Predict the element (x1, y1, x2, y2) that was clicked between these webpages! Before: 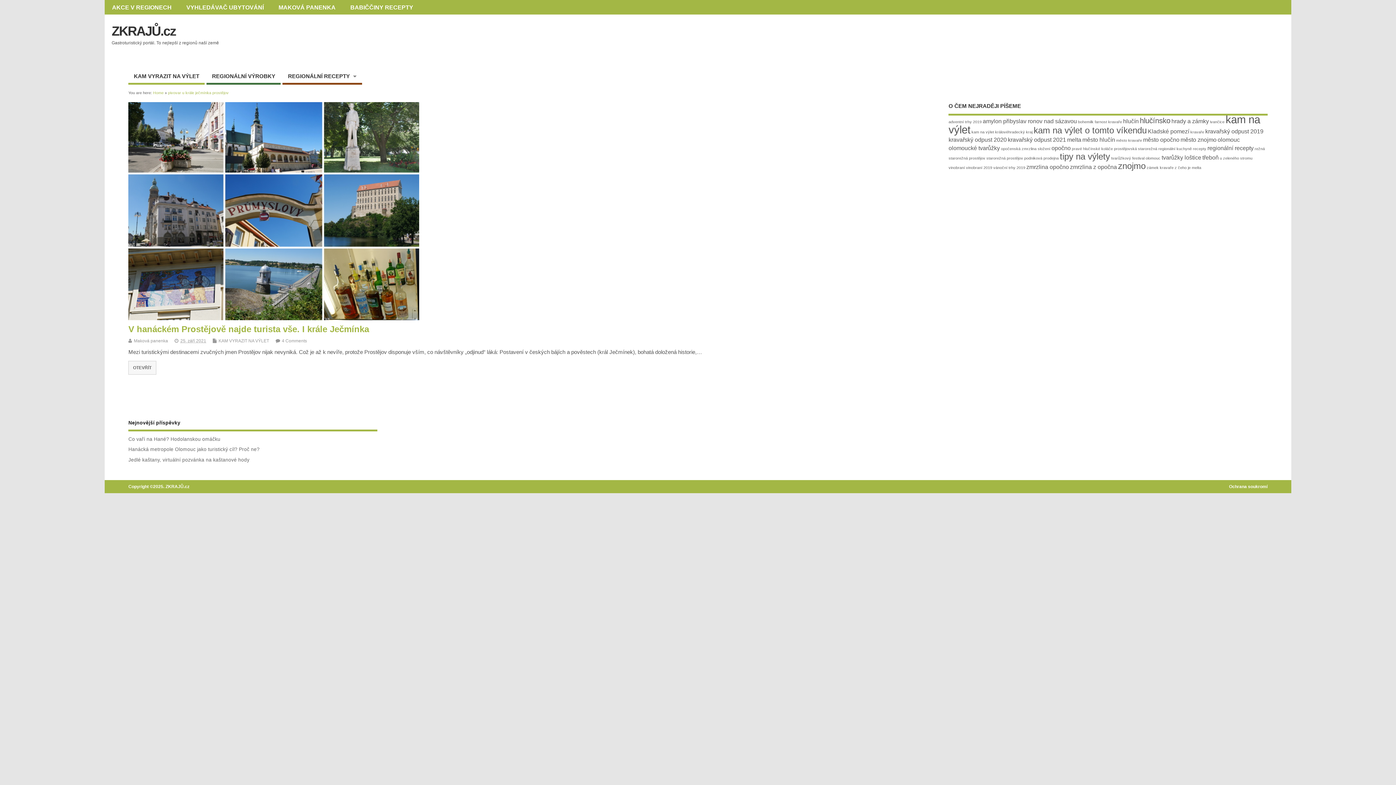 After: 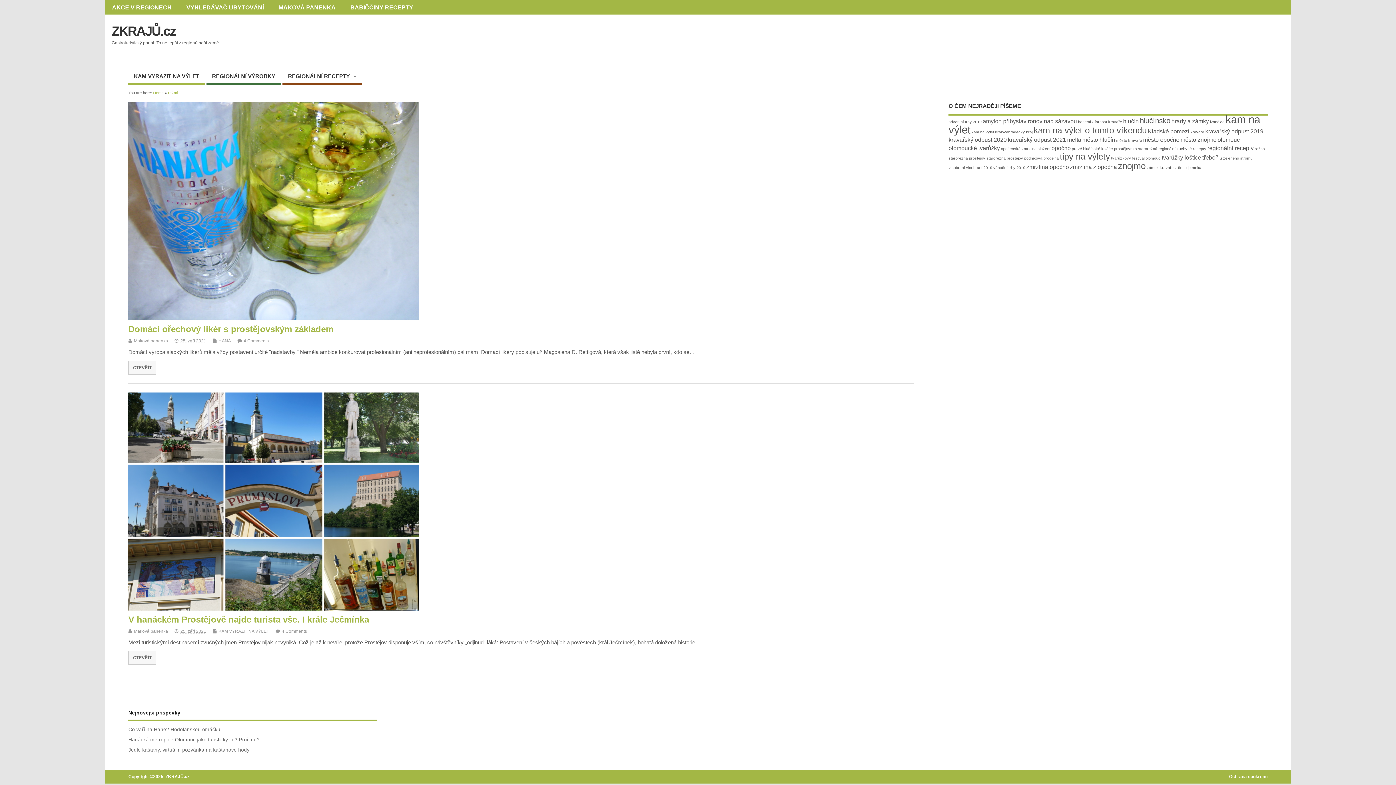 Action: bbox: (1255, 146, 1265, 150) label: režná (2 položky)